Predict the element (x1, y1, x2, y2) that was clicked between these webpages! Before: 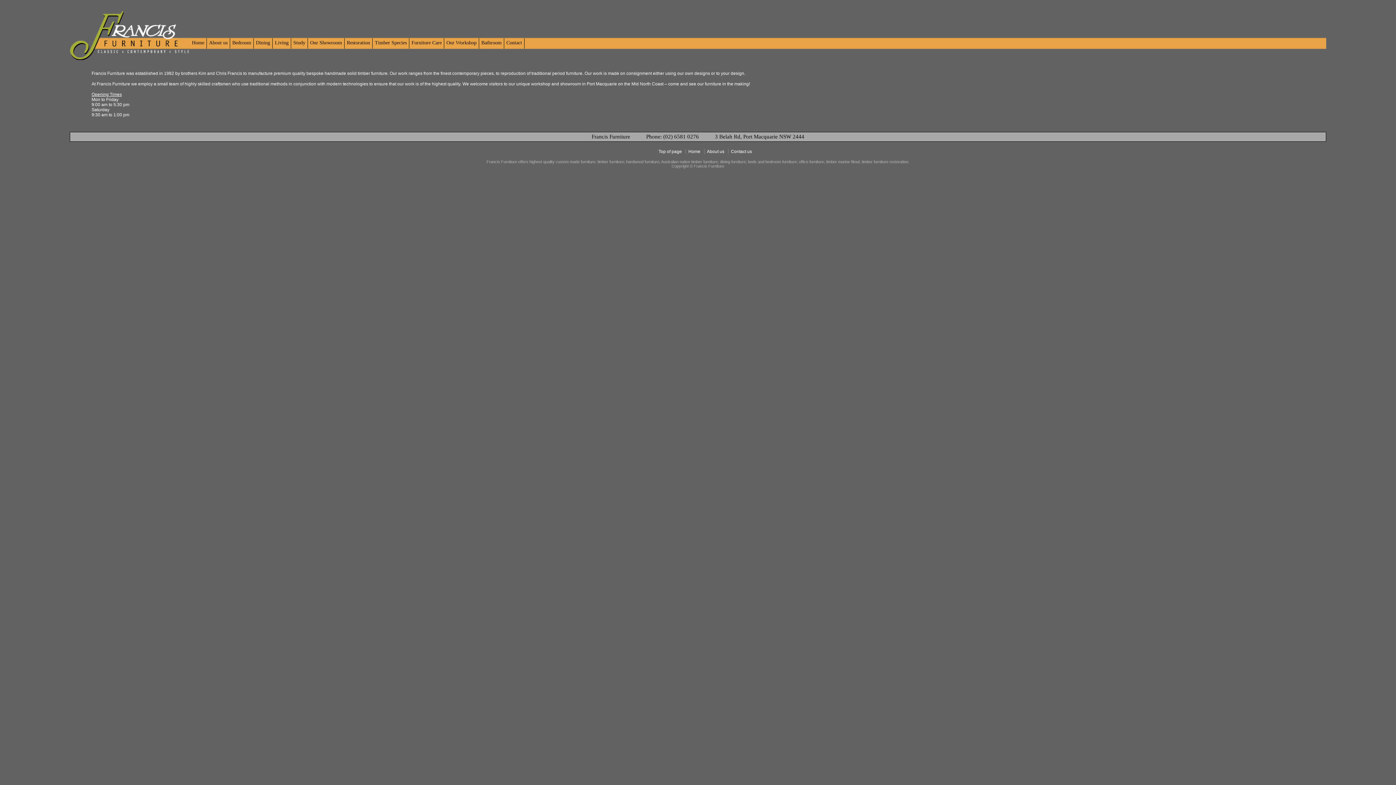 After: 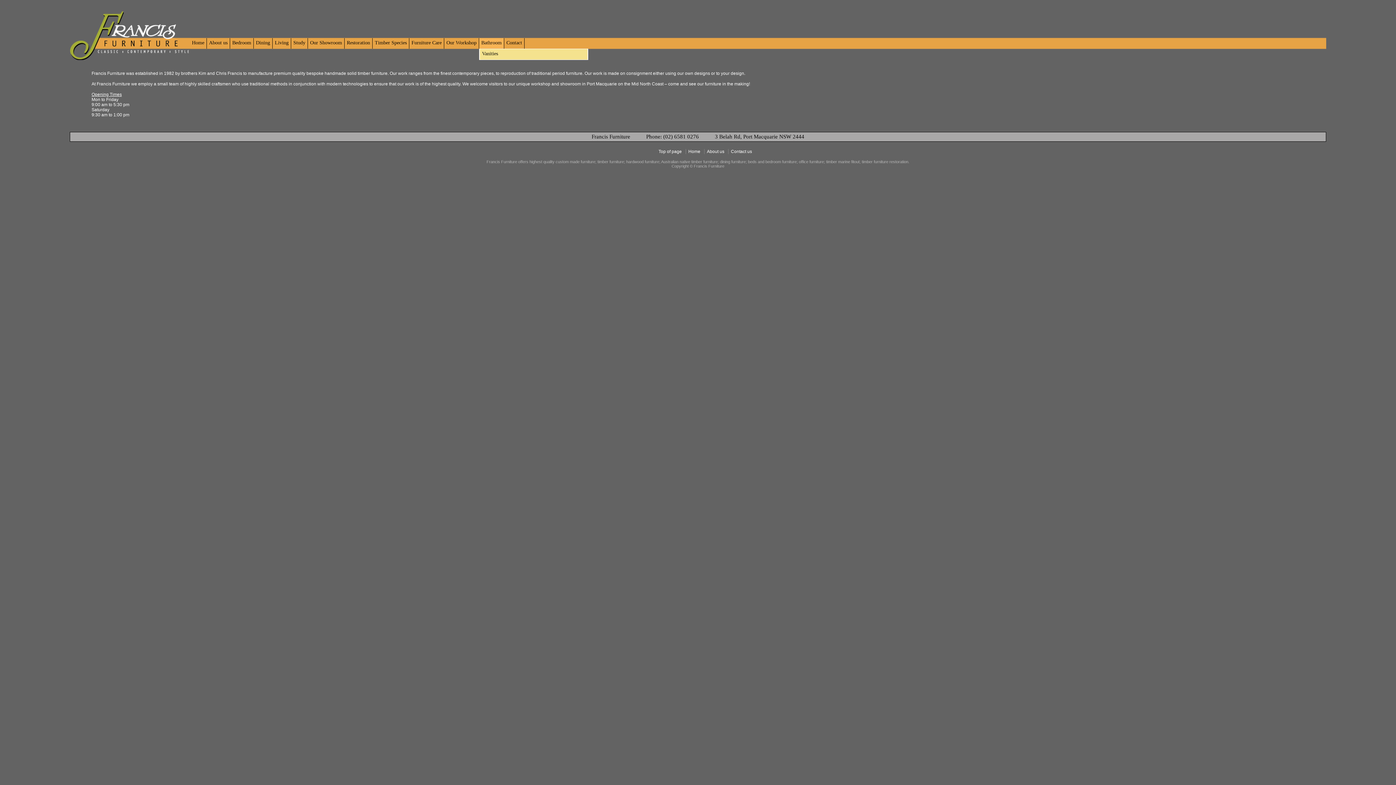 Action: label: Bathroom bbox: (479, 38, 504, 50)